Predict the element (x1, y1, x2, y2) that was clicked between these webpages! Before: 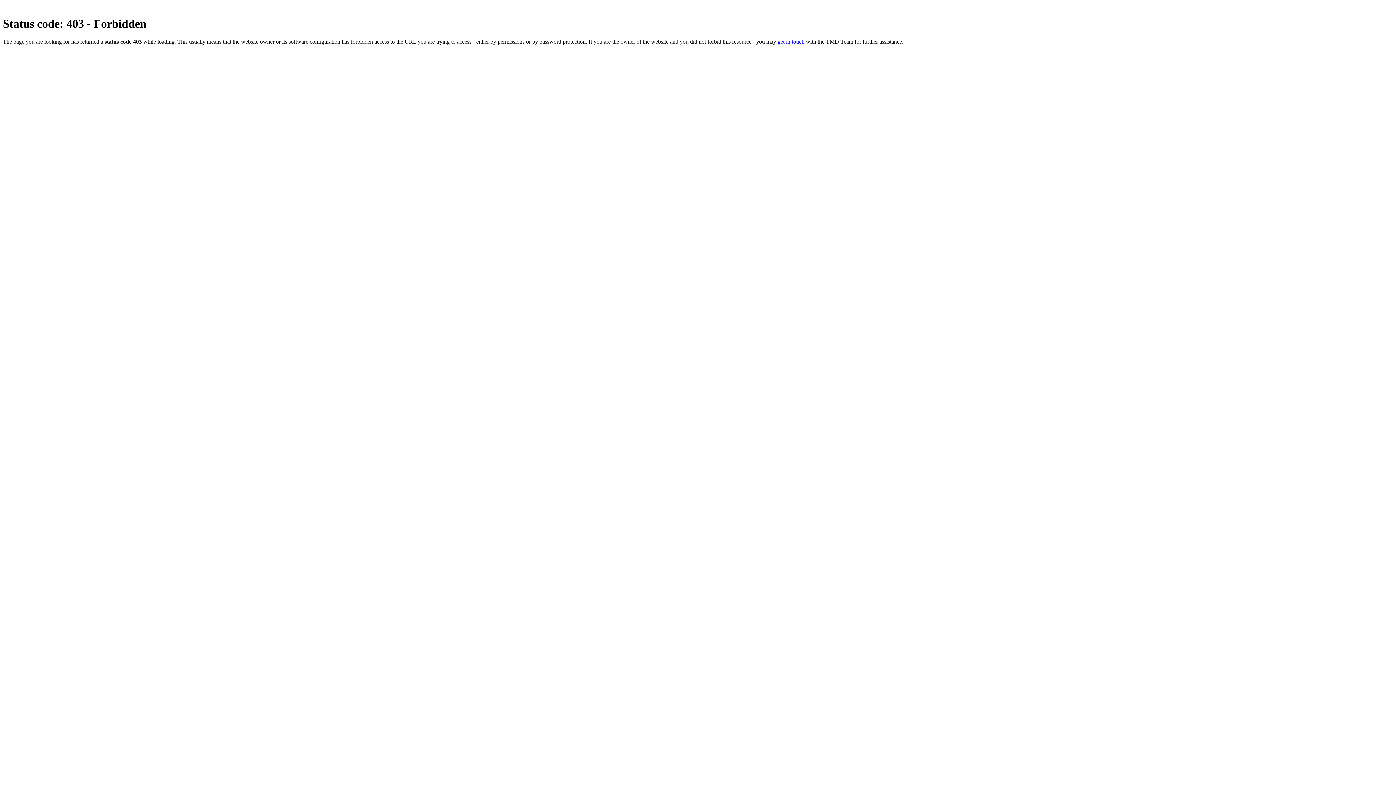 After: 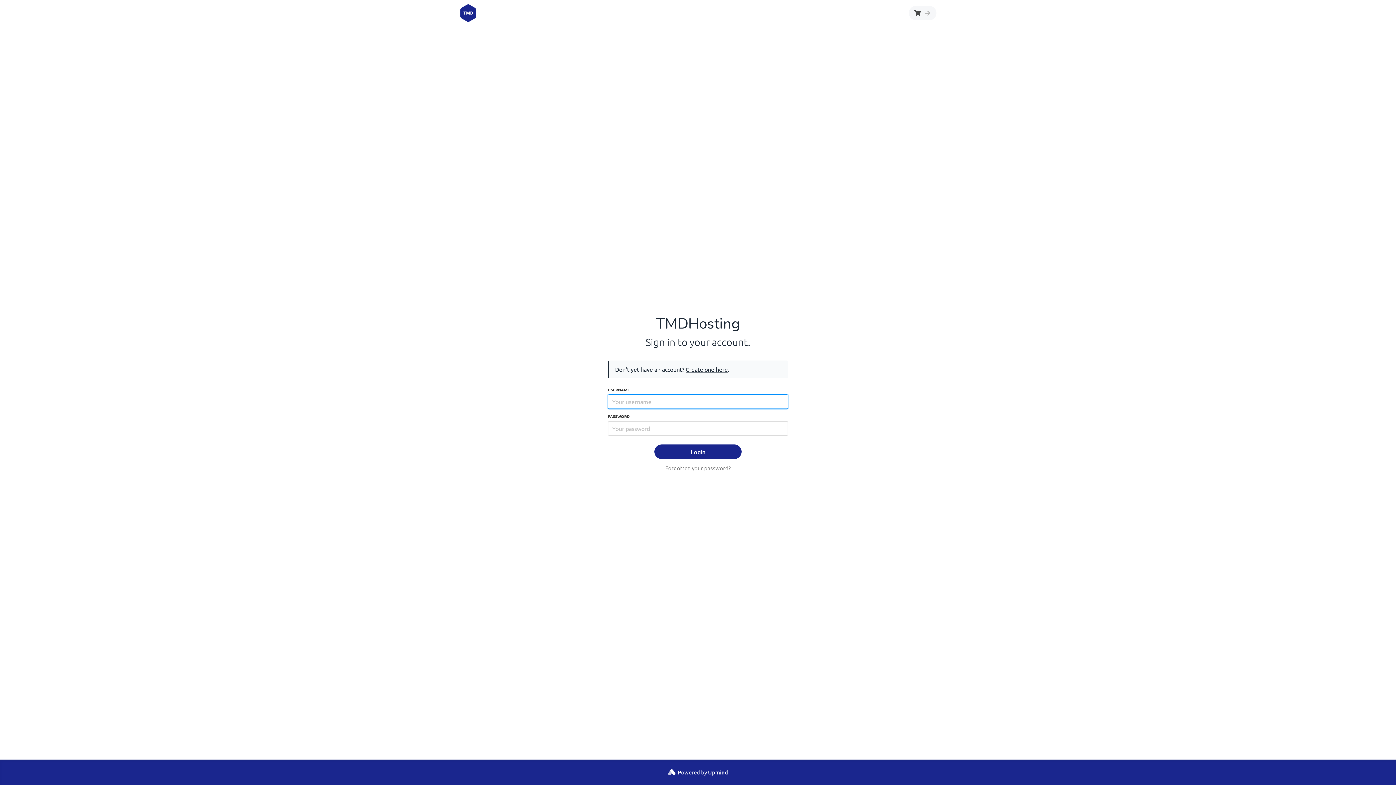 Action: bbox: (777, 38, 804, 44) label: get in touch